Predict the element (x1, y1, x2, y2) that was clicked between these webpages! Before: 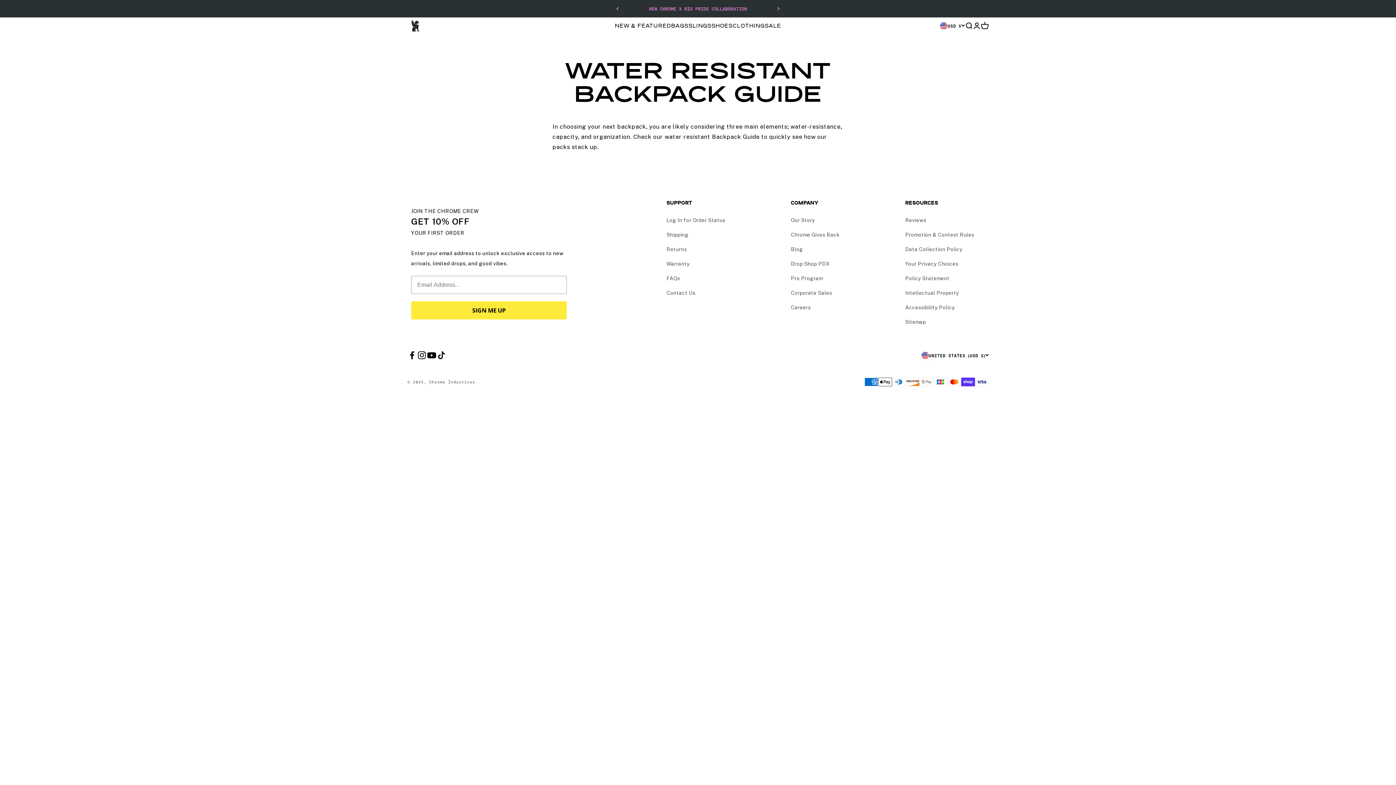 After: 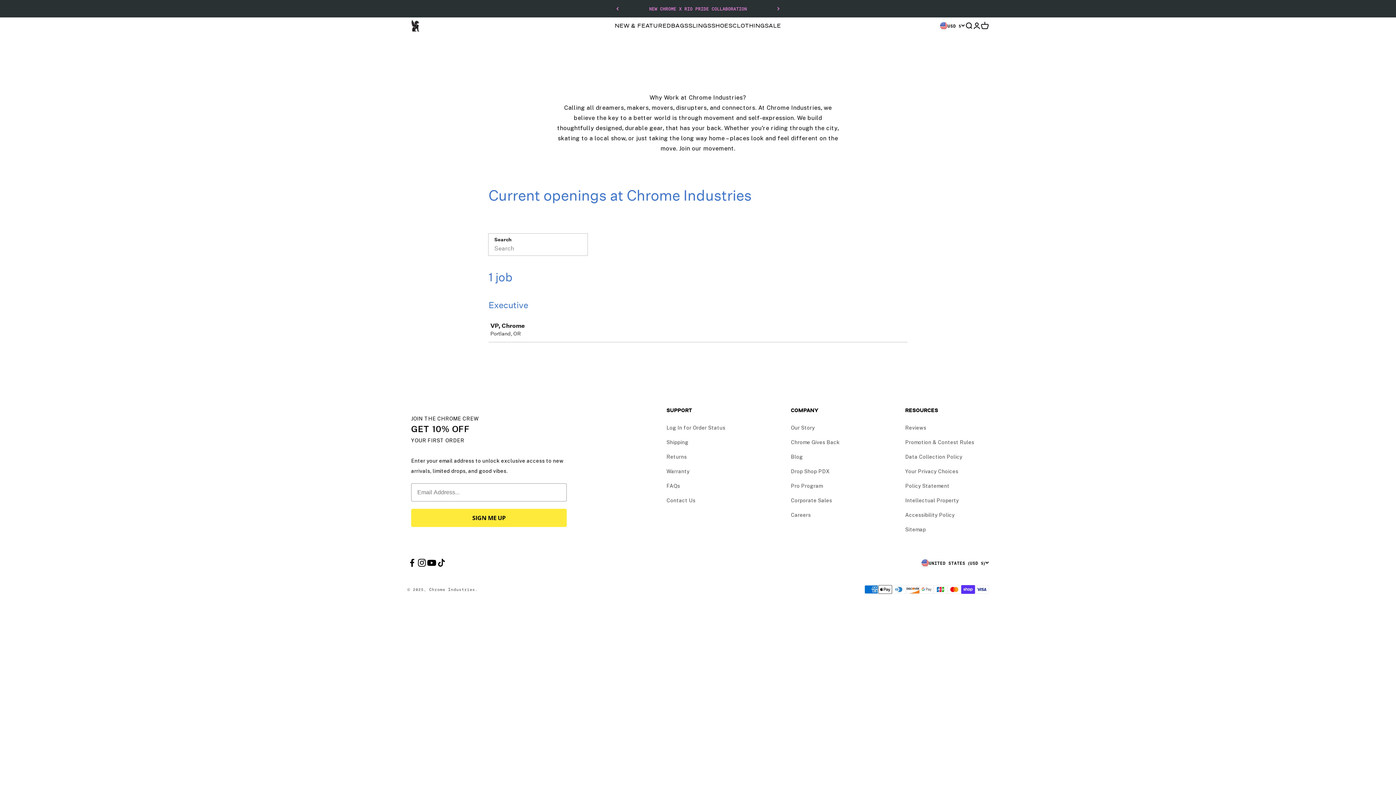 Action: label: Careers bbox: (791, 304, 811, 311)